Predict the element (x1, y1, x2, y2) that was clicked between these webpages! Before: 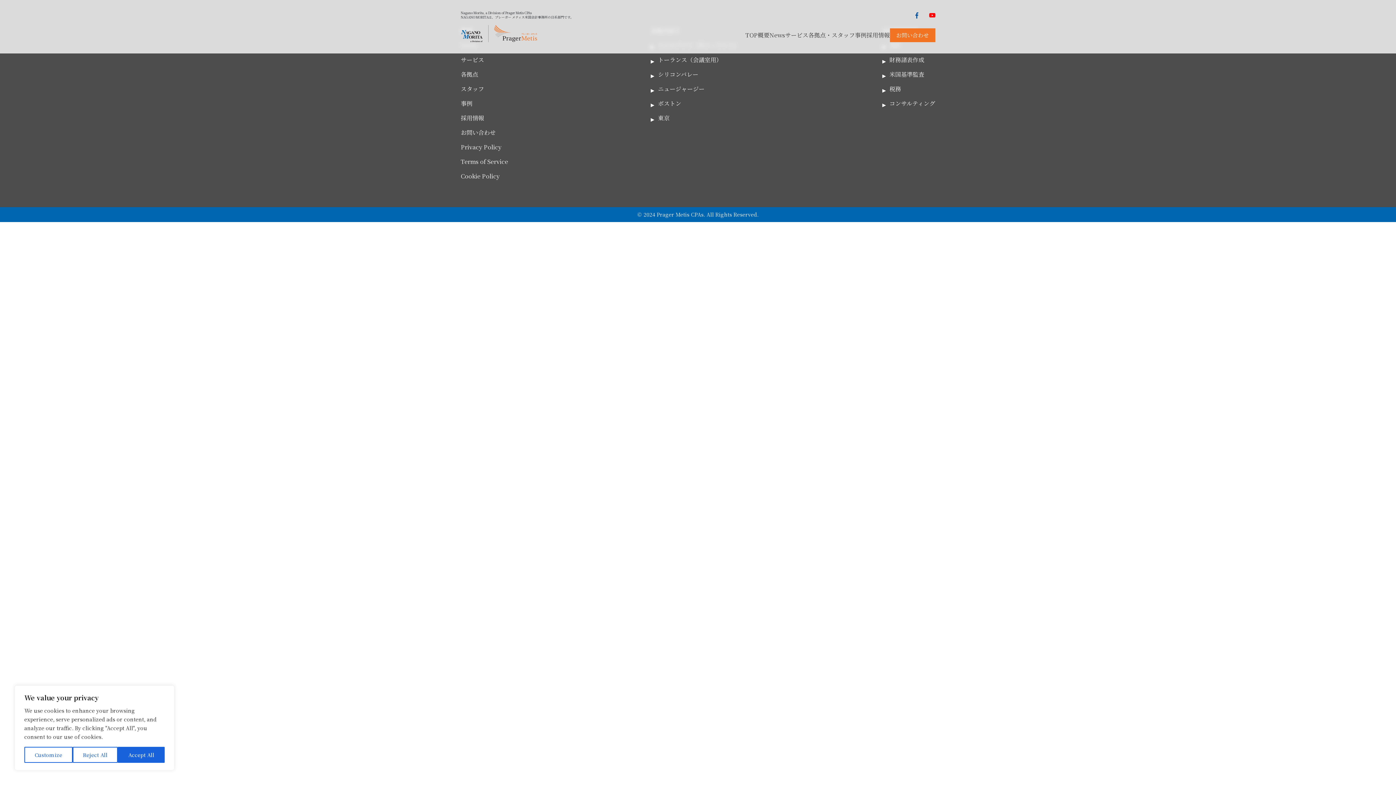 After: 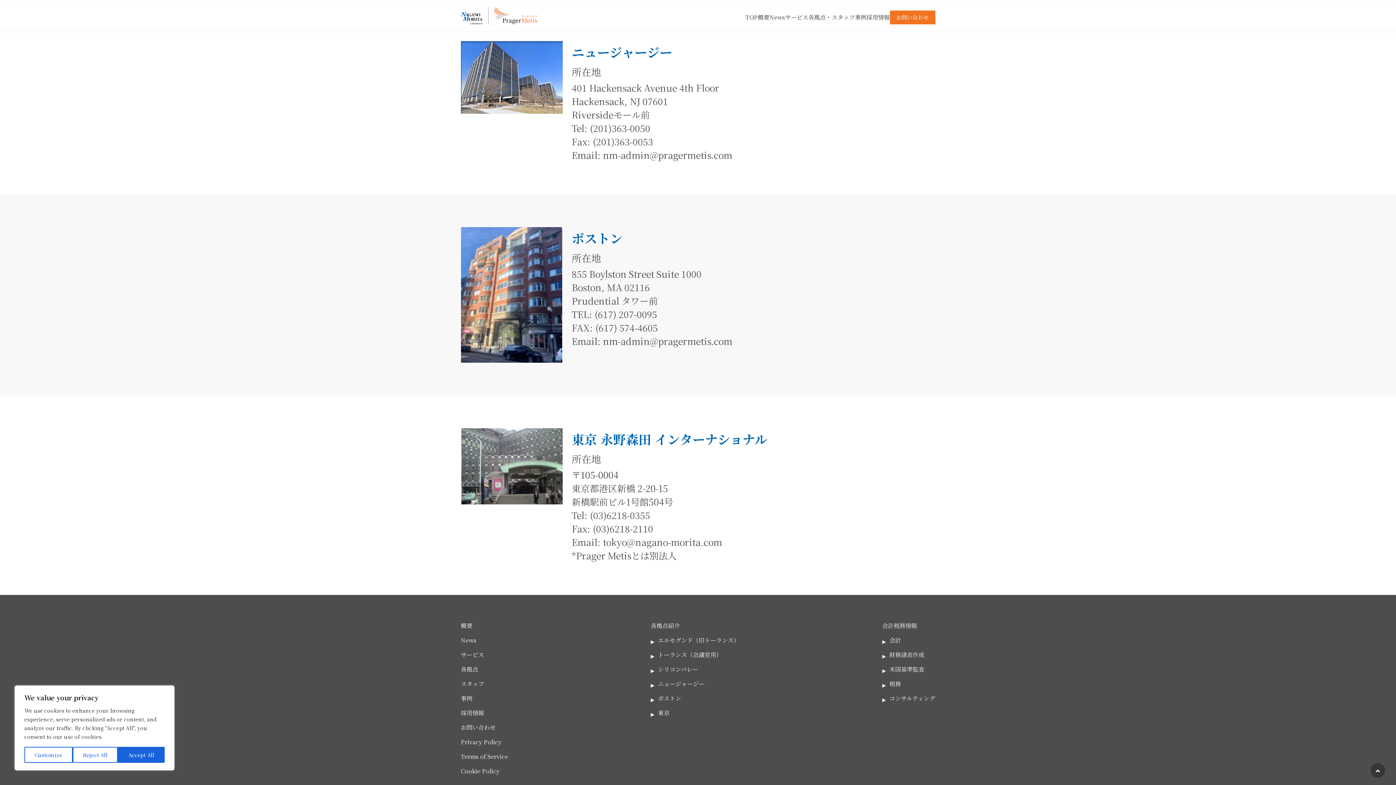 Action: label: ボストン bbox: (650, 99, 681, 107)